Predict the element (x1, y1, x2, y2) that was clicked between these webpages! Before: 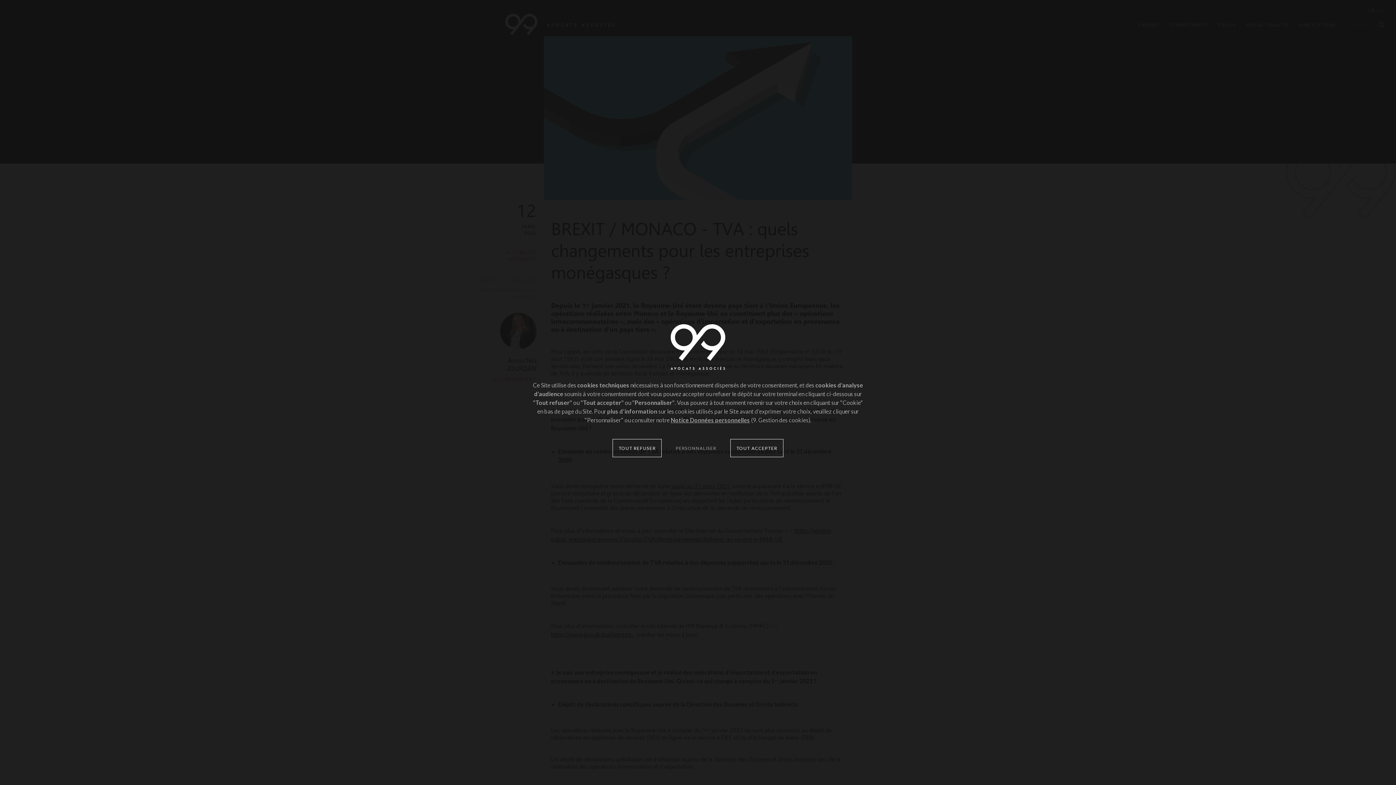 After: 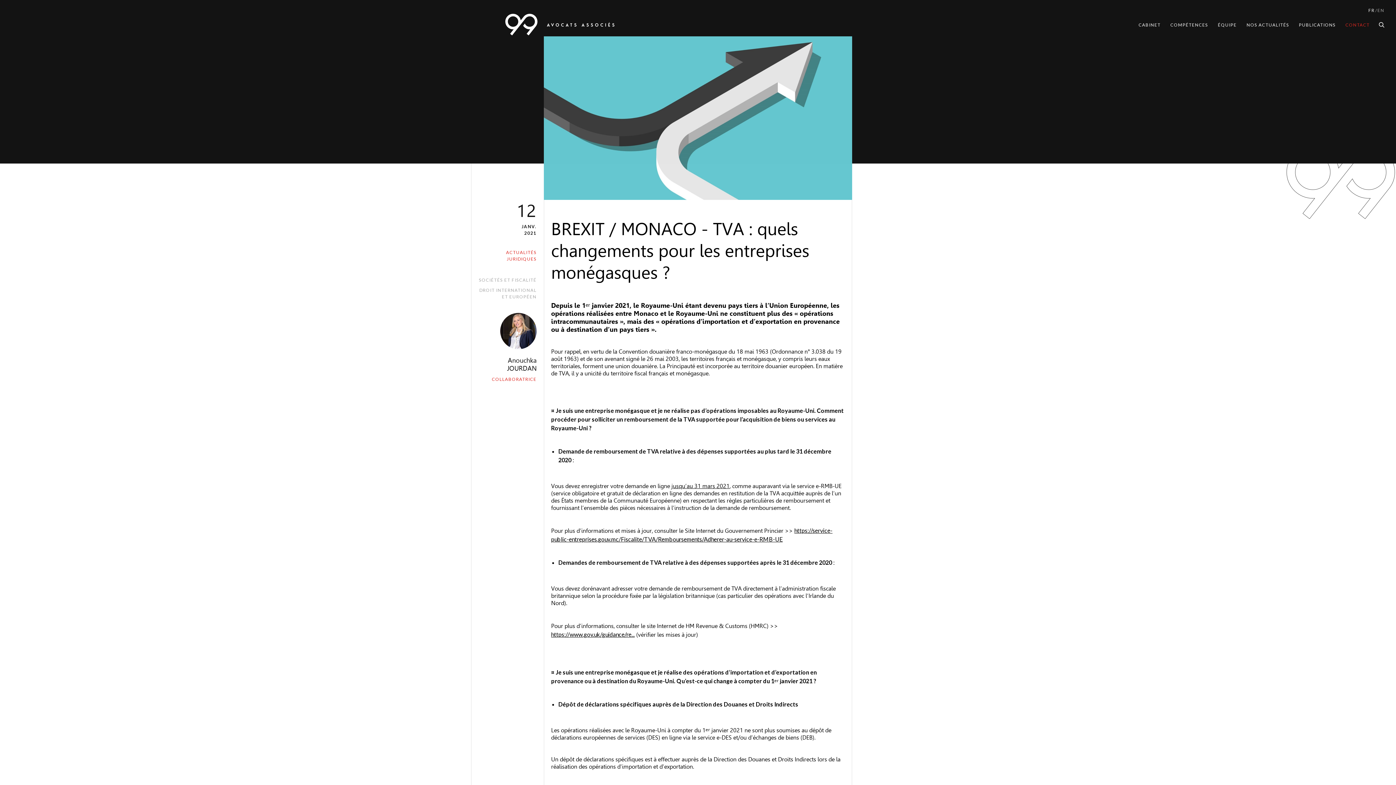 Action: label: TOUT REFUSER bbox: (612, 439, 661, 457)